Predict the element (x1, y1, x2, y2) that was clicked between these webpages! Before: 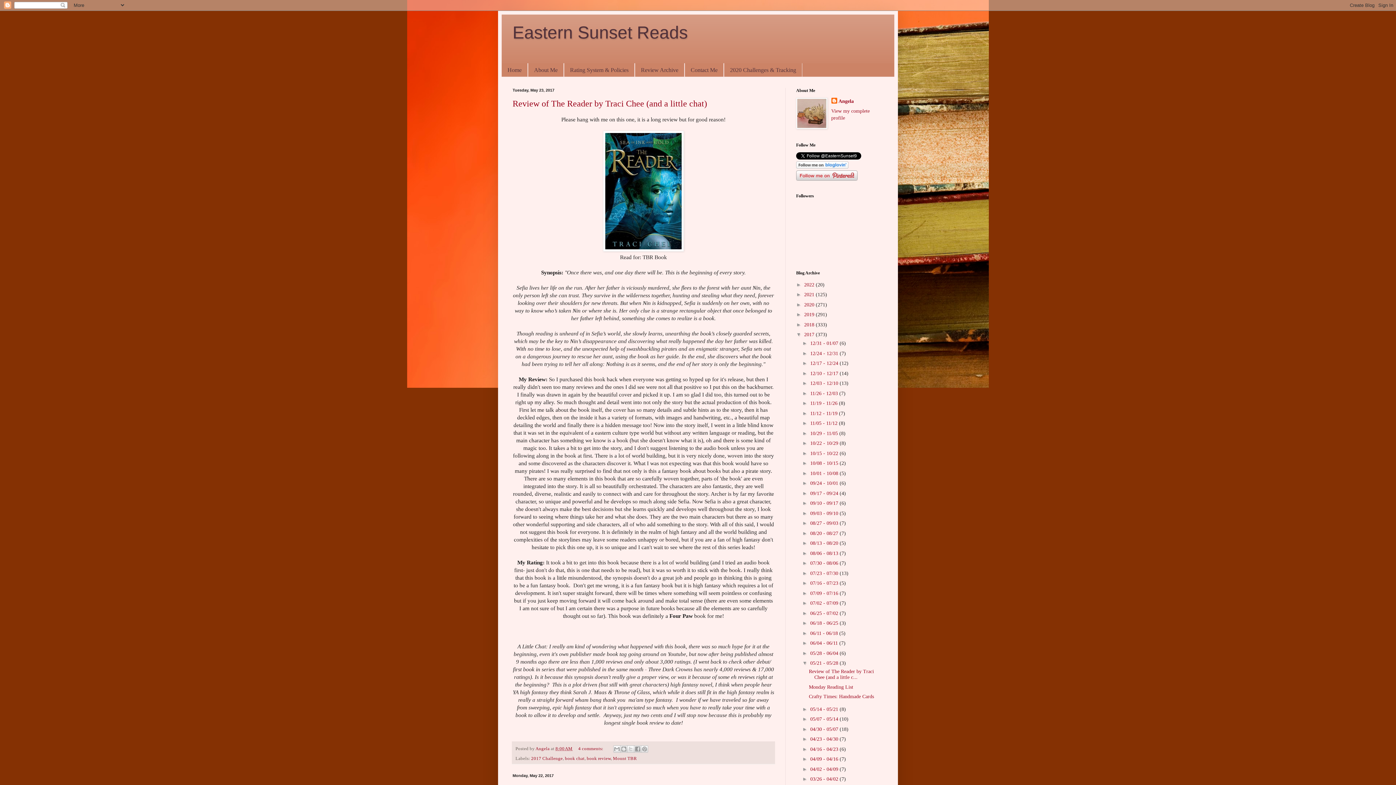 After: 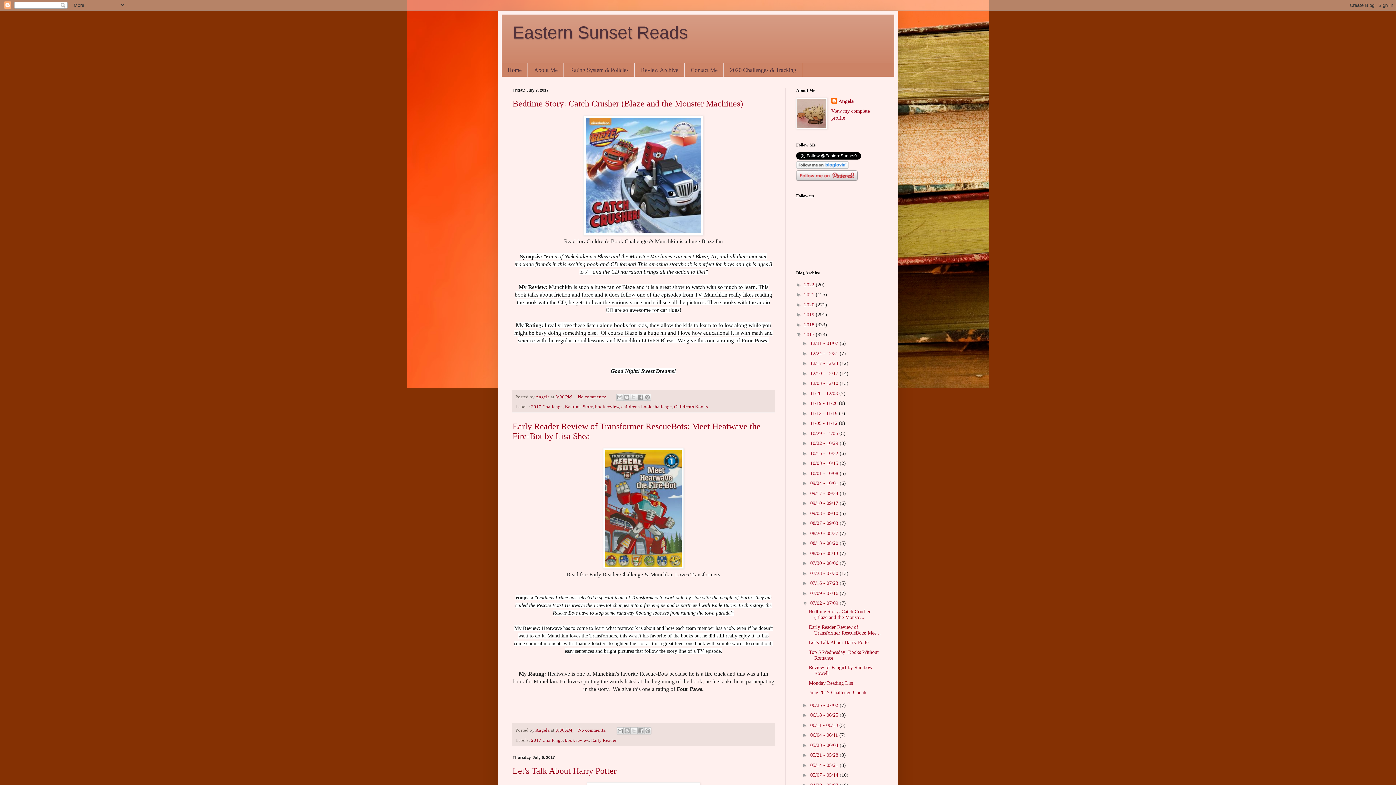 Action: label: 07/02 - 07/09  bbox: (810, 600, 839, 606)